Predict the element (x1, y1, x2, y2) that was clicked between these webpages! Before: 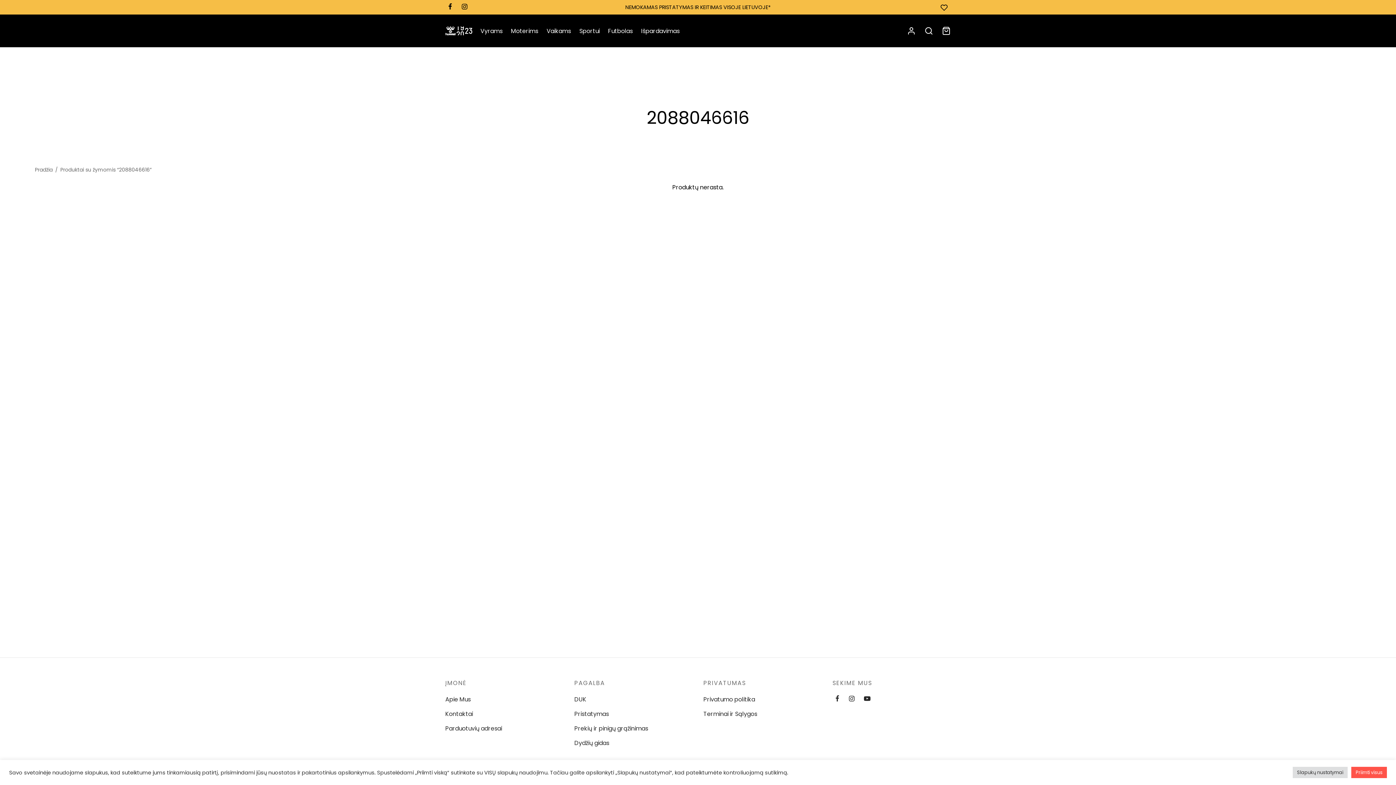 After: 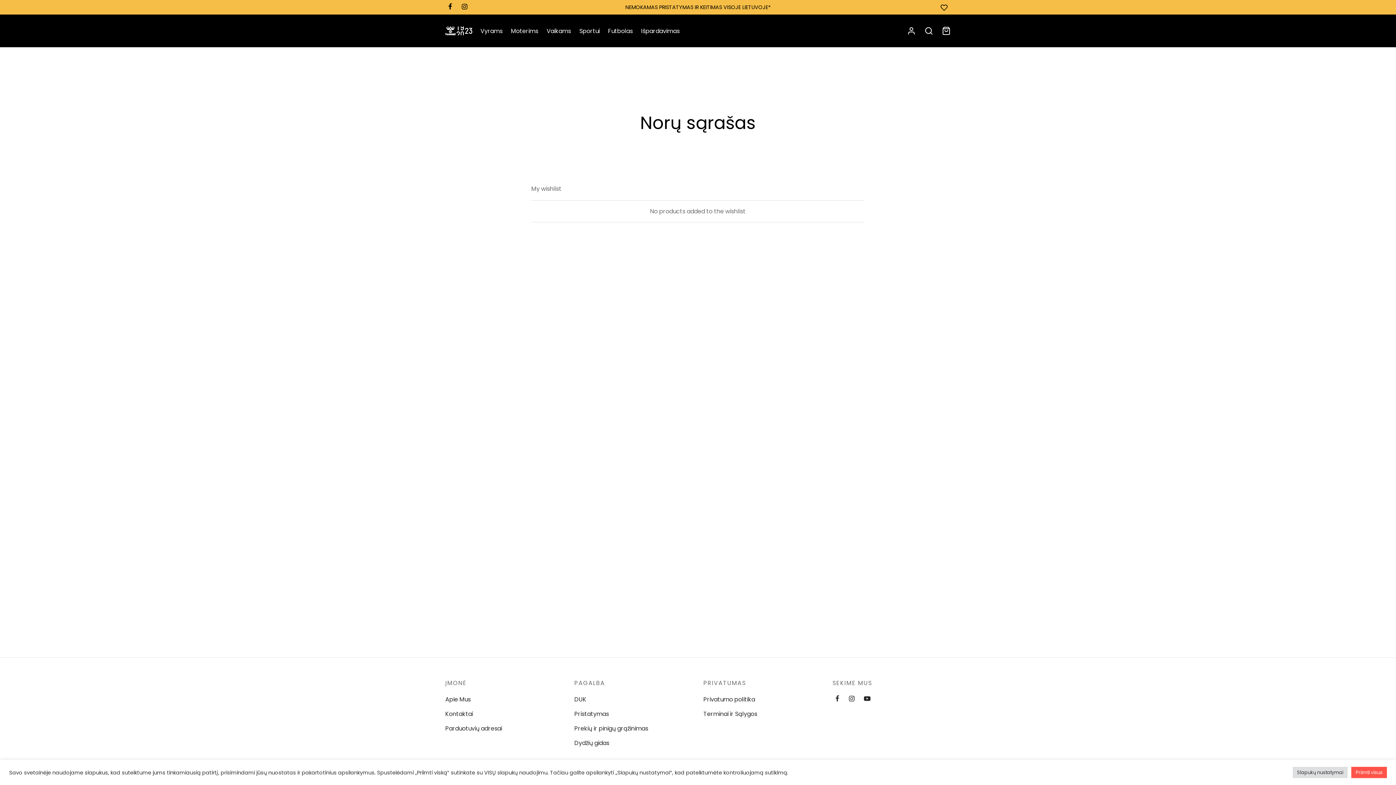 Action: label: Wishlist bbox: (940, 2, 950, 11)